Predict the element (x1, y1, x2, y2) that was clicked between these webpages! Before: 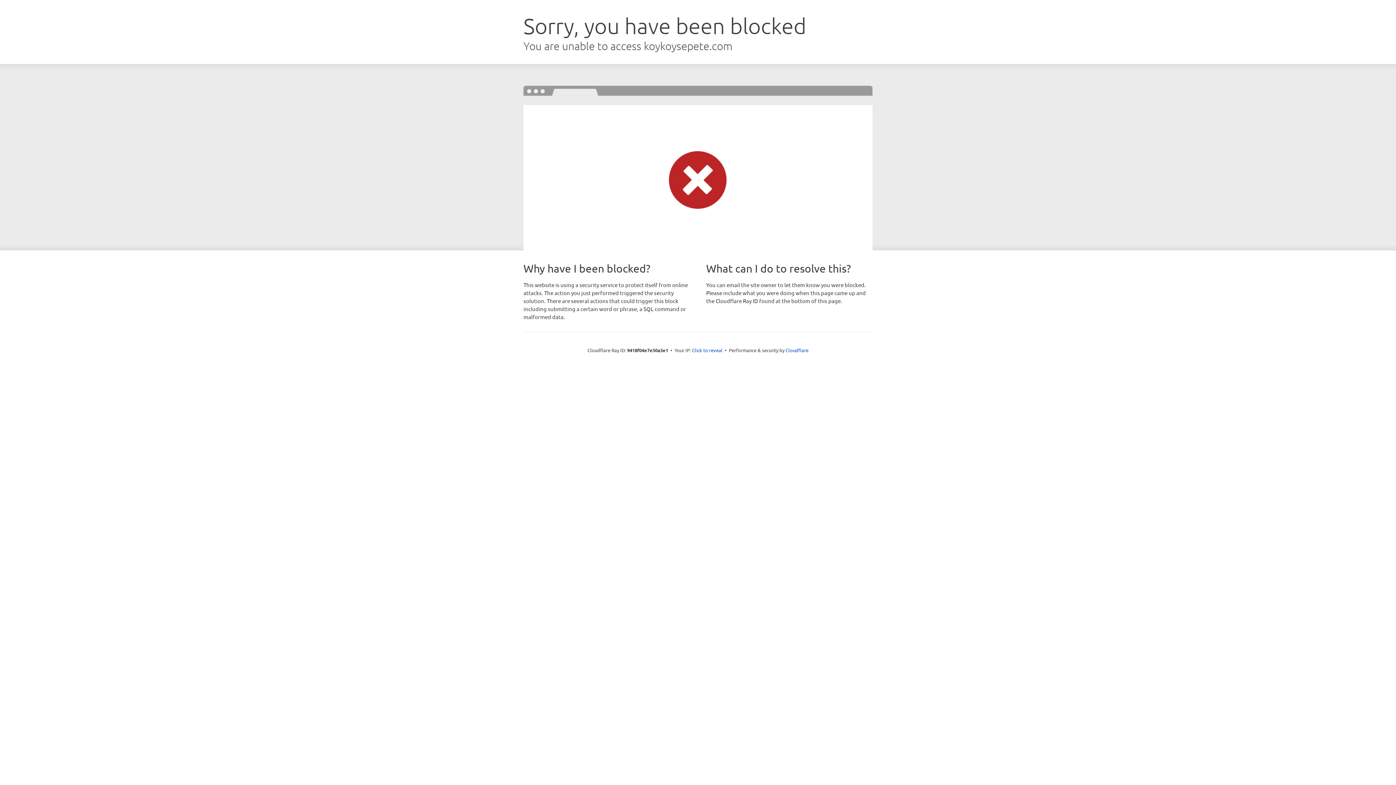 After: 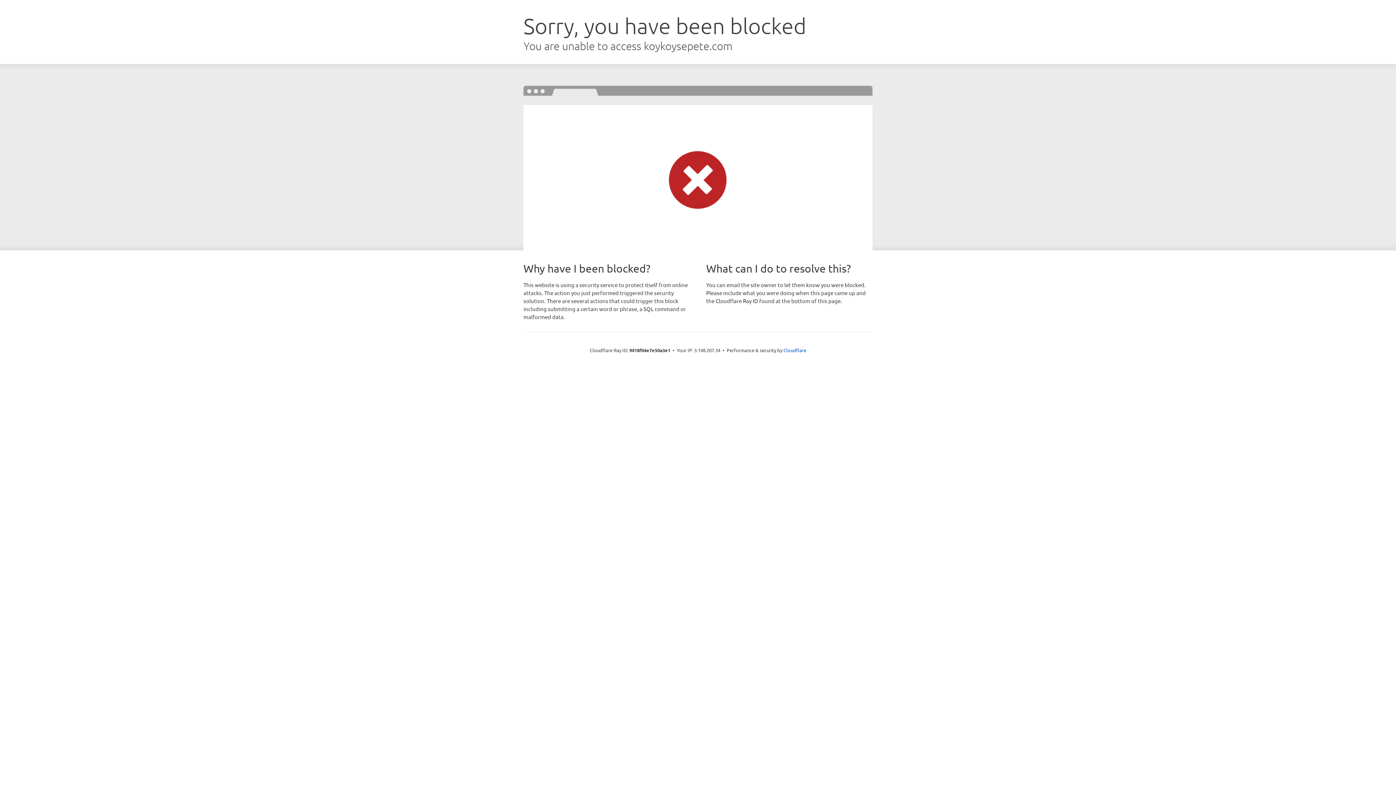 Action: label: Click to reveal bbox: (692, 346, 722, 353)